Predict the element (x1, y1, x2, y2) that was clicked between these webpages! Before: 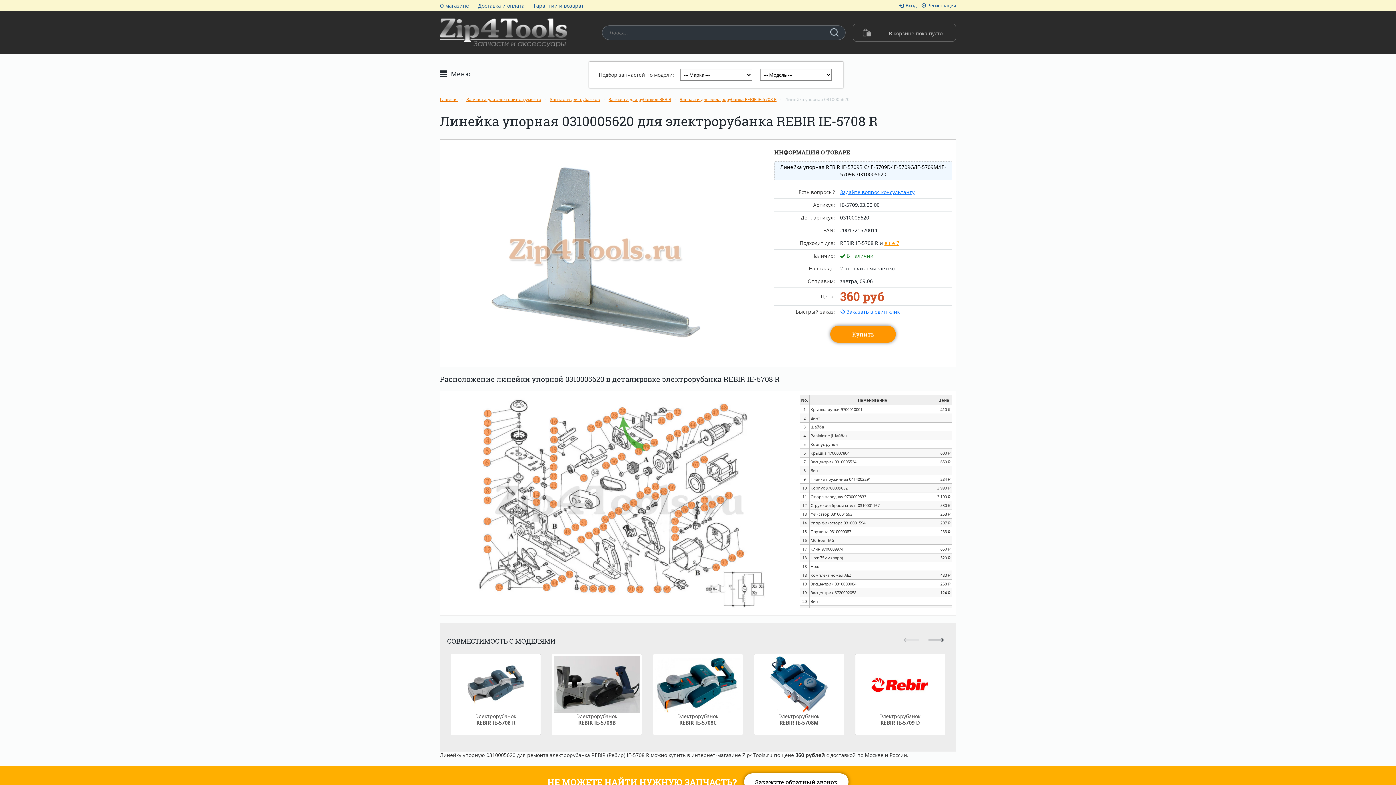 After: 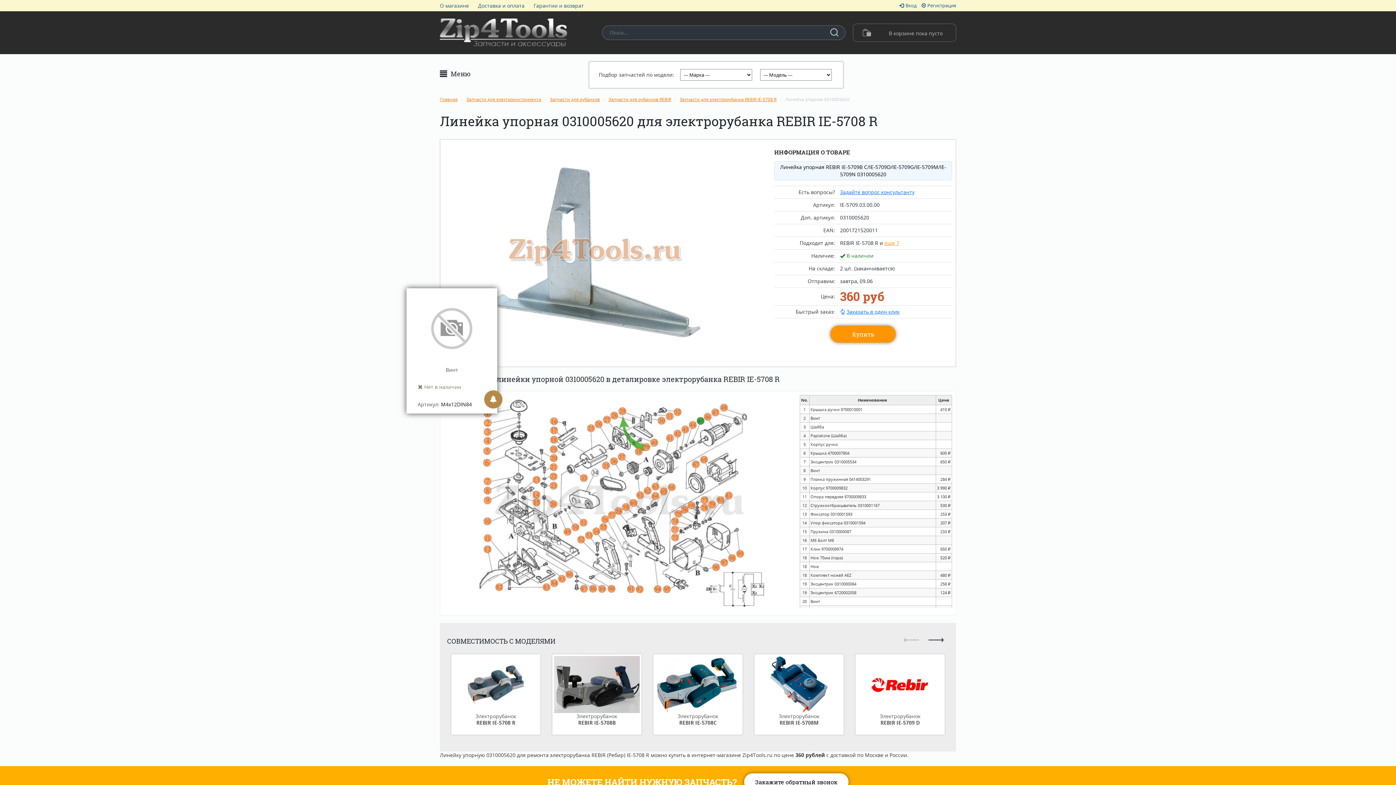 Action: bbox: (697, 417, 704, 424)